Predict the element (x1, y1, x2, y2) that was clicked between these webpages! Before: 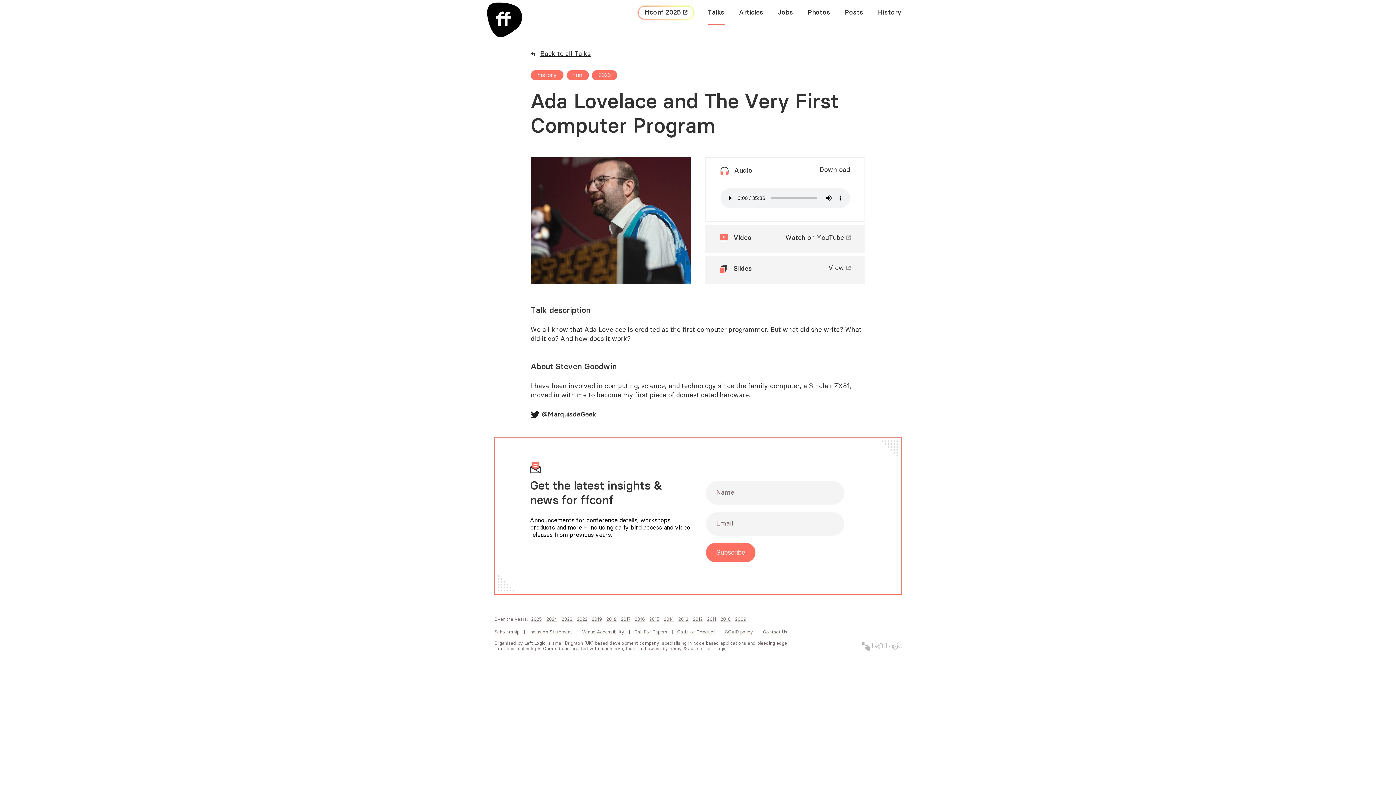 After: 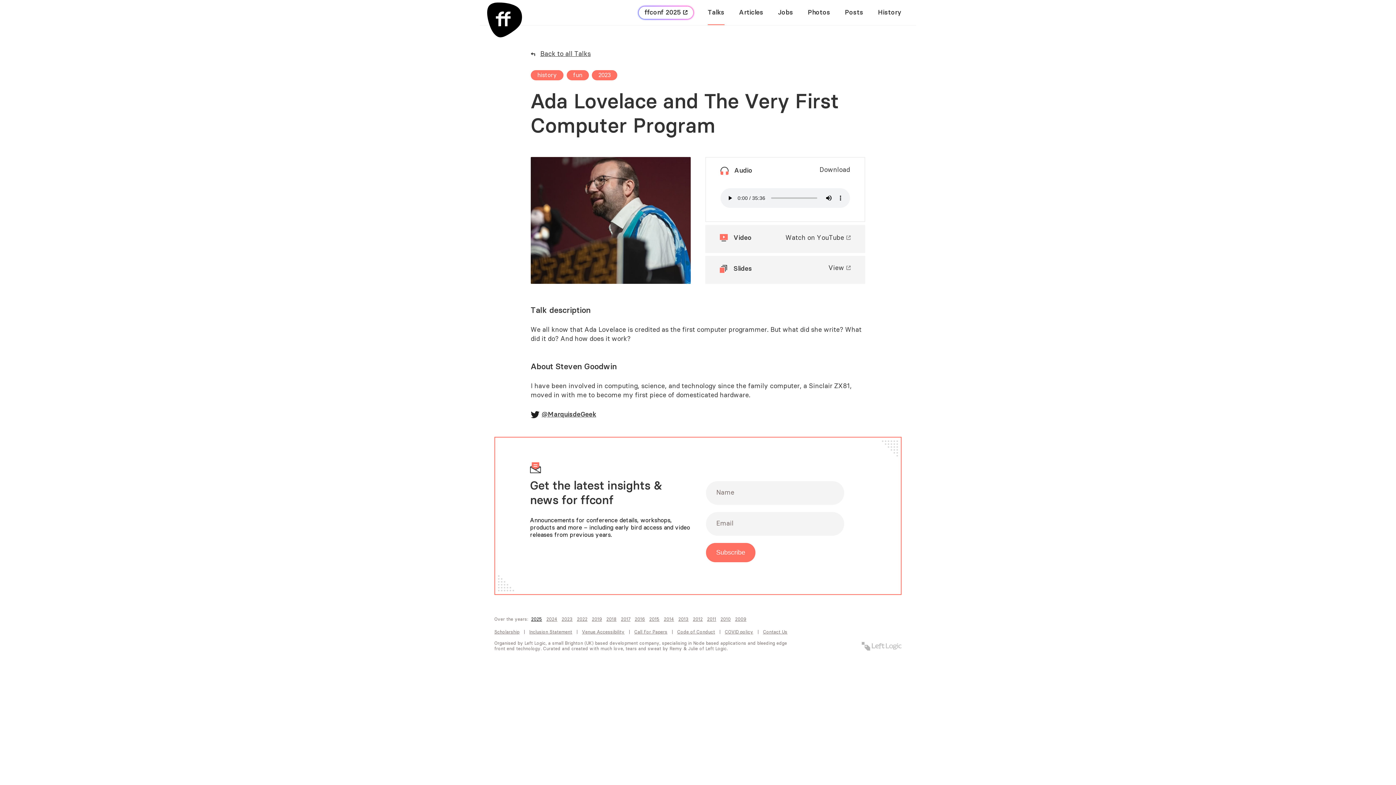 Action: bbox: (531, 617, 542, 622) label: 2025